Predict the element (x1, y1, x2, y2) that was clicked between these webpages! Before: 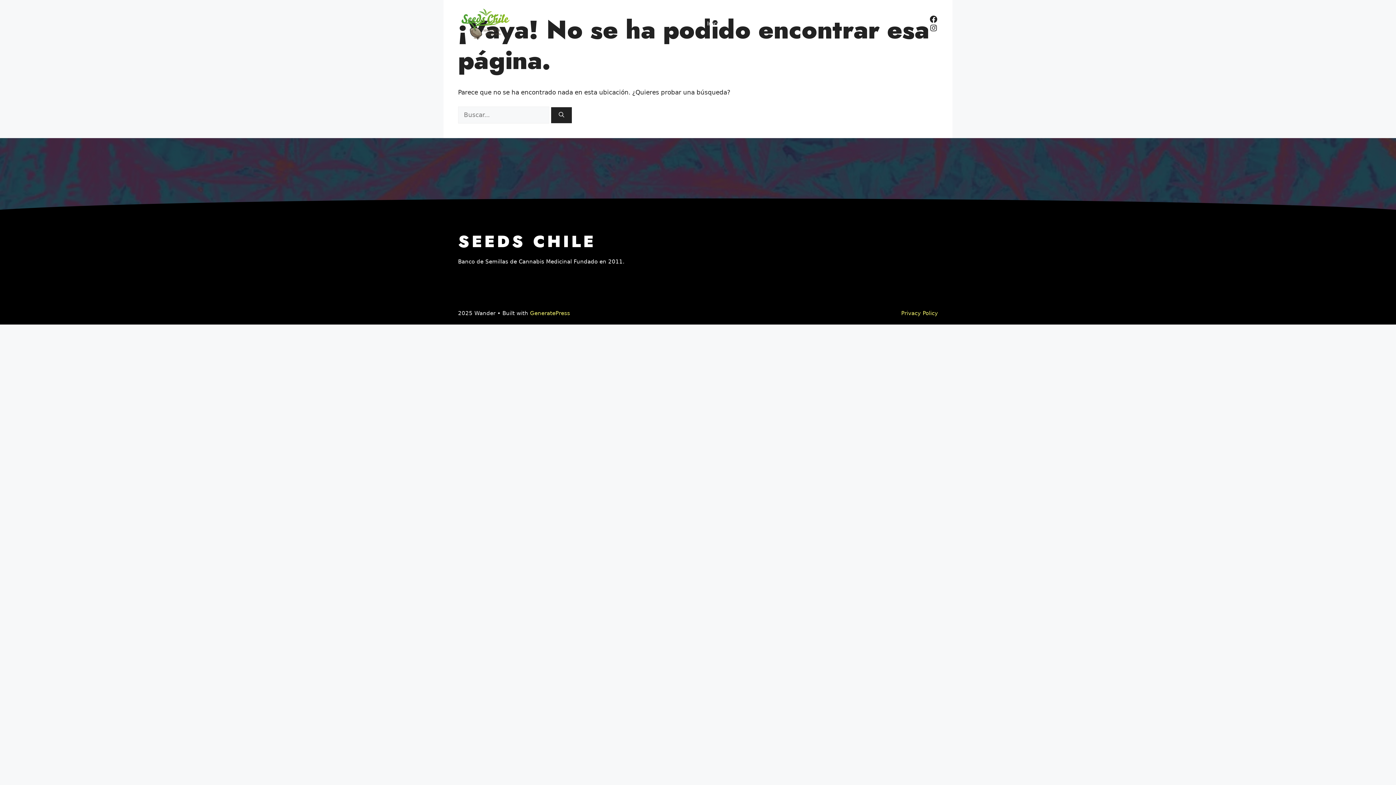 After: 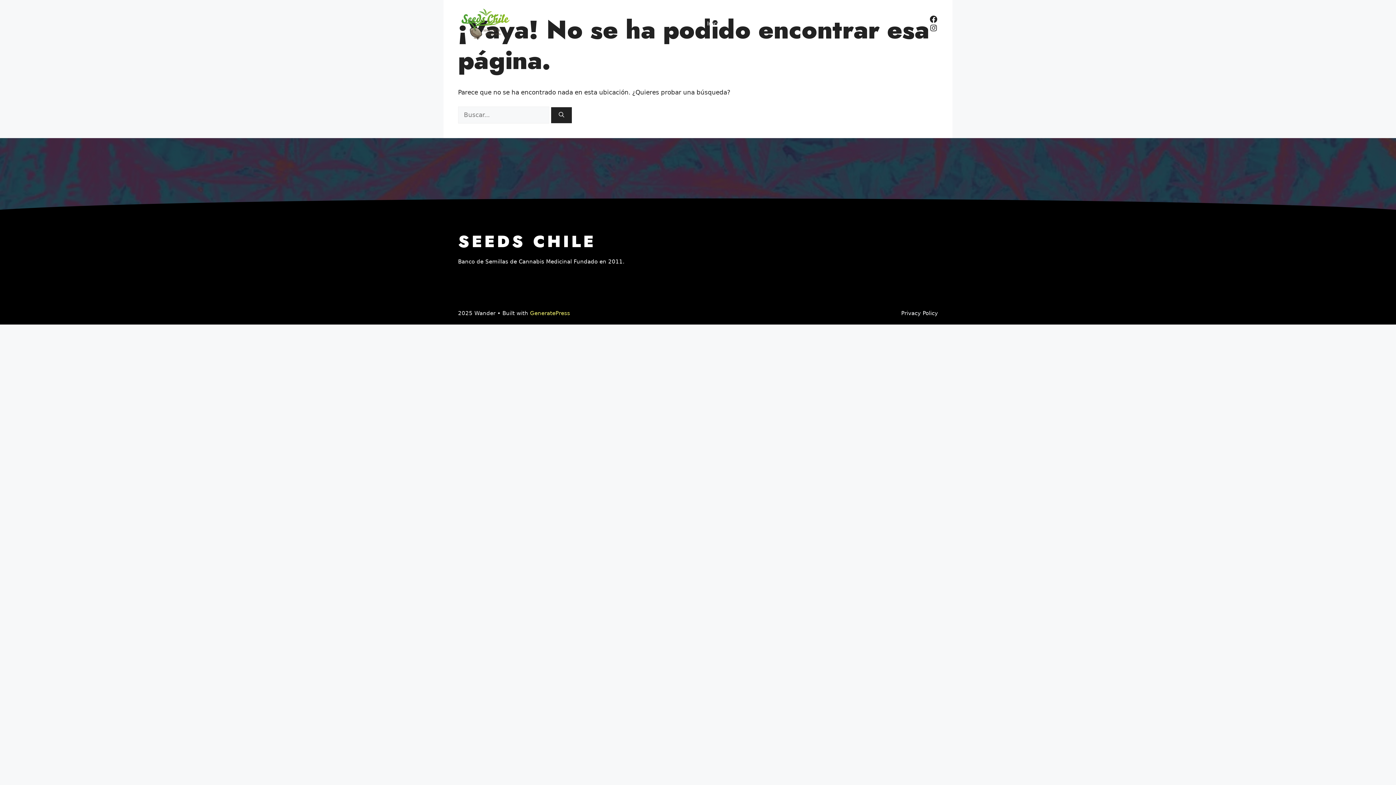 Action: bbox: (901, 310, 938, 316) label: Privacy Policy